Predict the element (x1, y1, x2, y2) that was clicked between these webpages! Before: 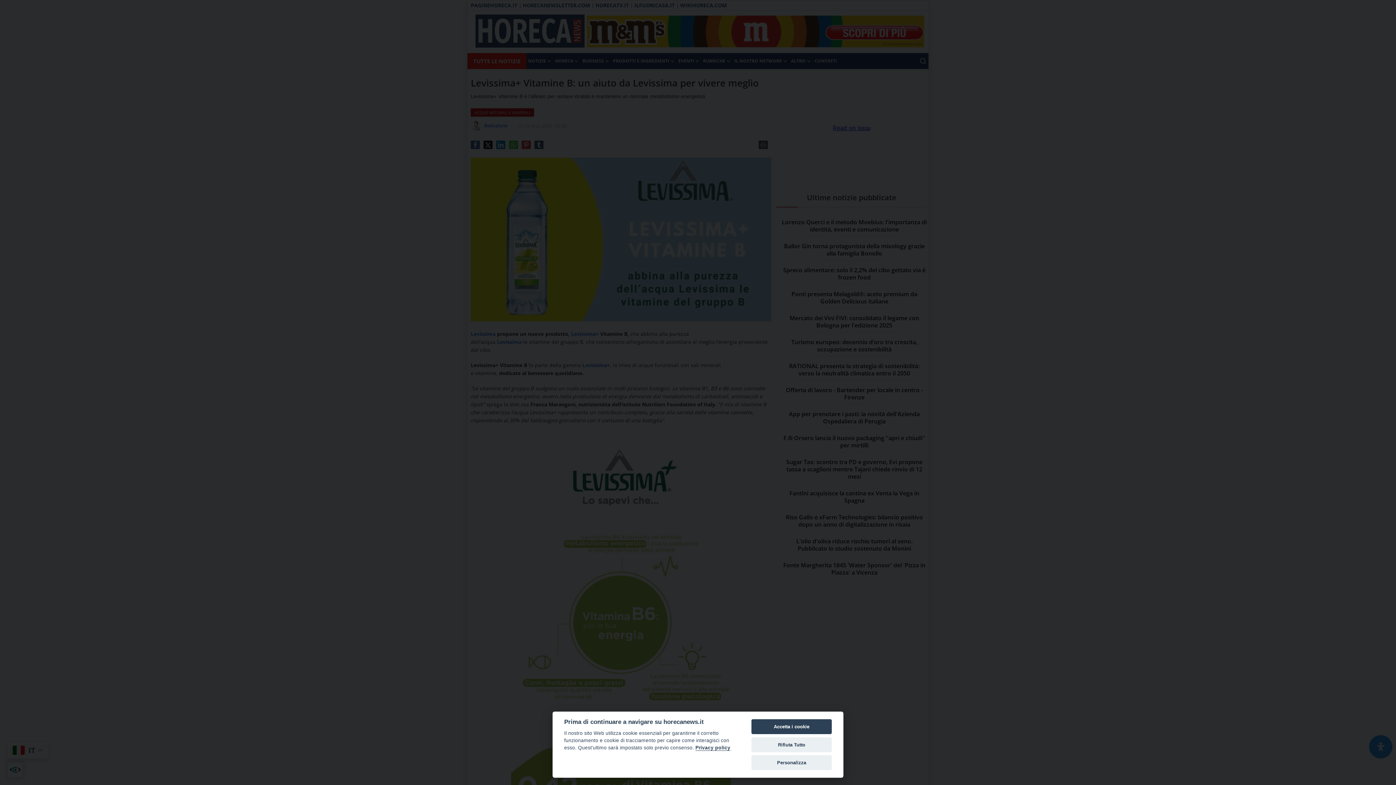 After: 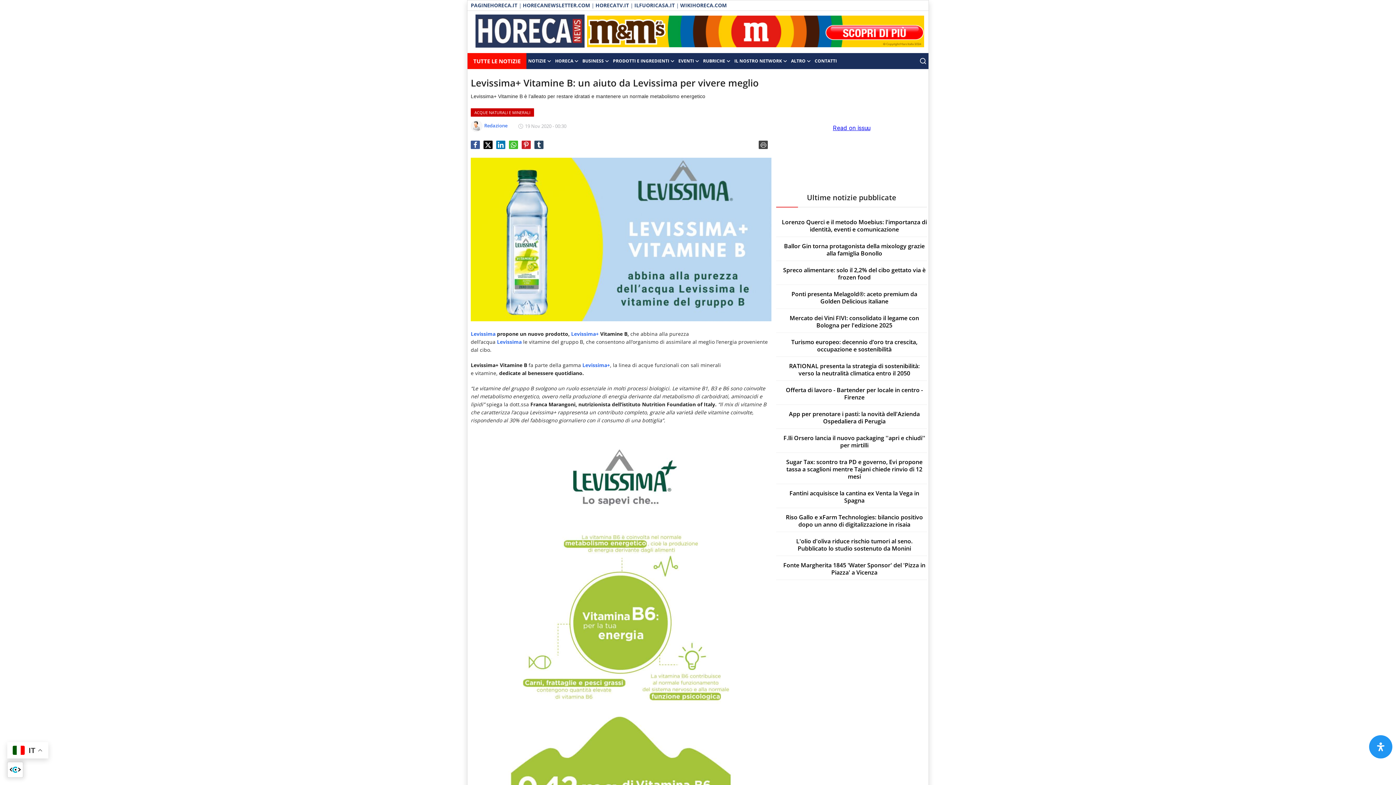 Action: bbox: (751, 737, 832, 752) label: Rifiuta Tutto